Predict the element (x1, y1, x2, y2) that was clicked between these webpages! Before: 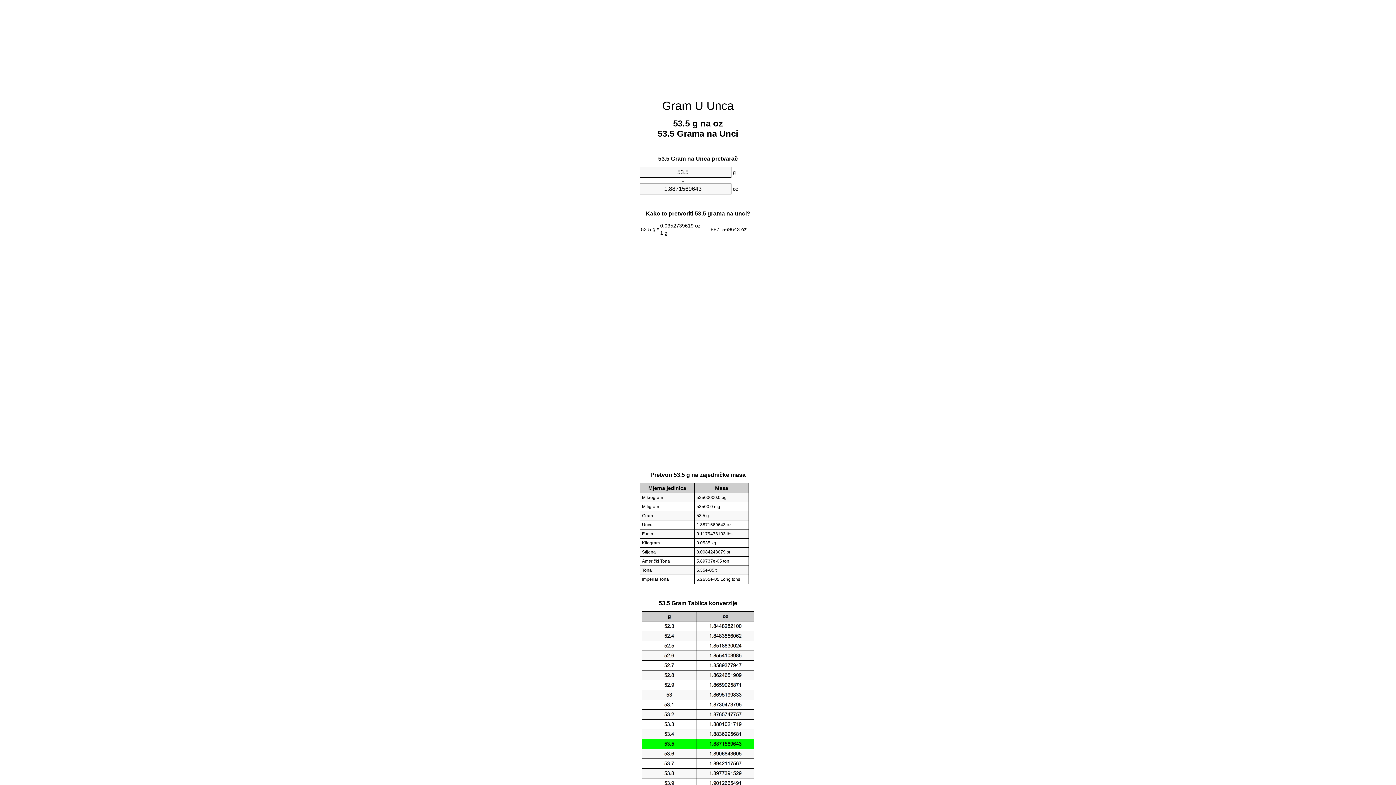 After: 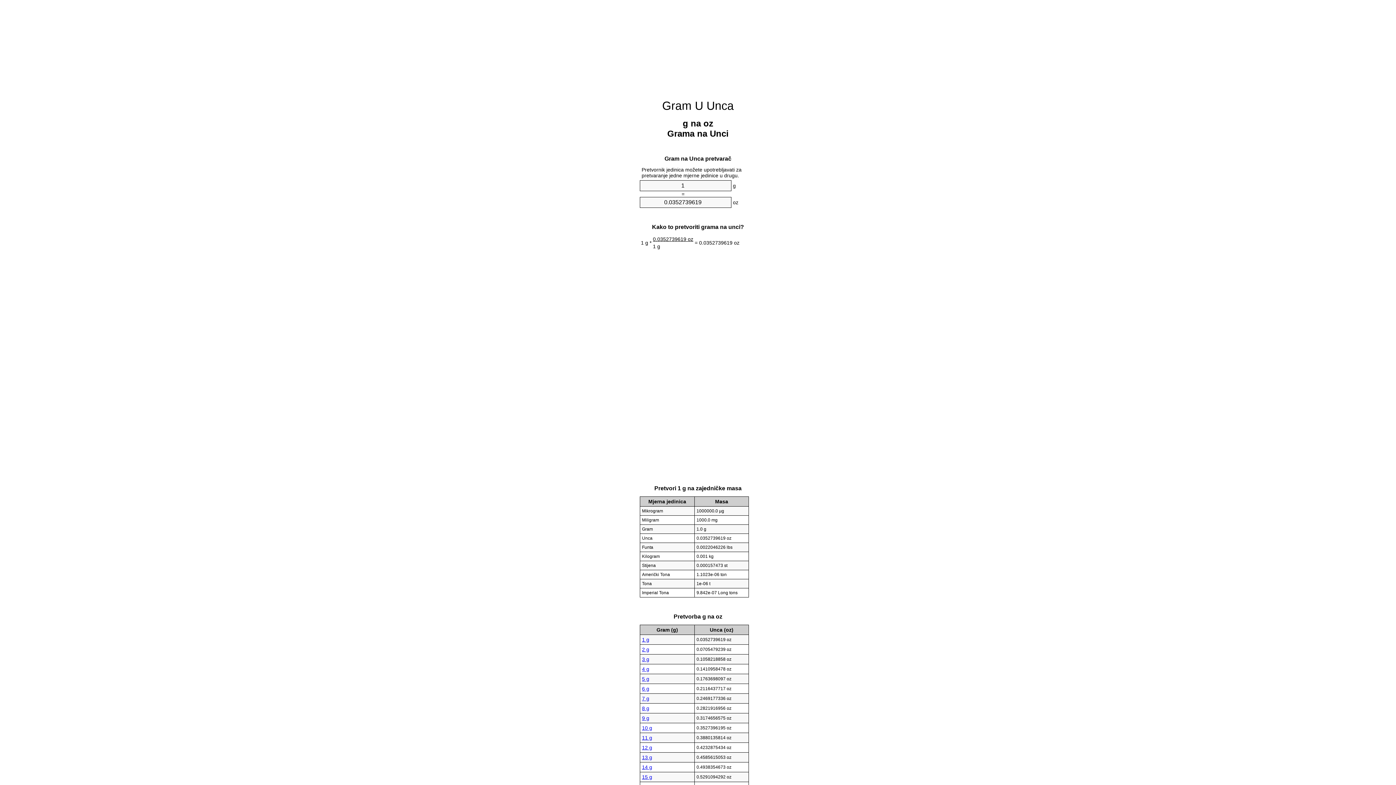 Action: bbox: (662, 99, 734, 112) label: Gram U Unca